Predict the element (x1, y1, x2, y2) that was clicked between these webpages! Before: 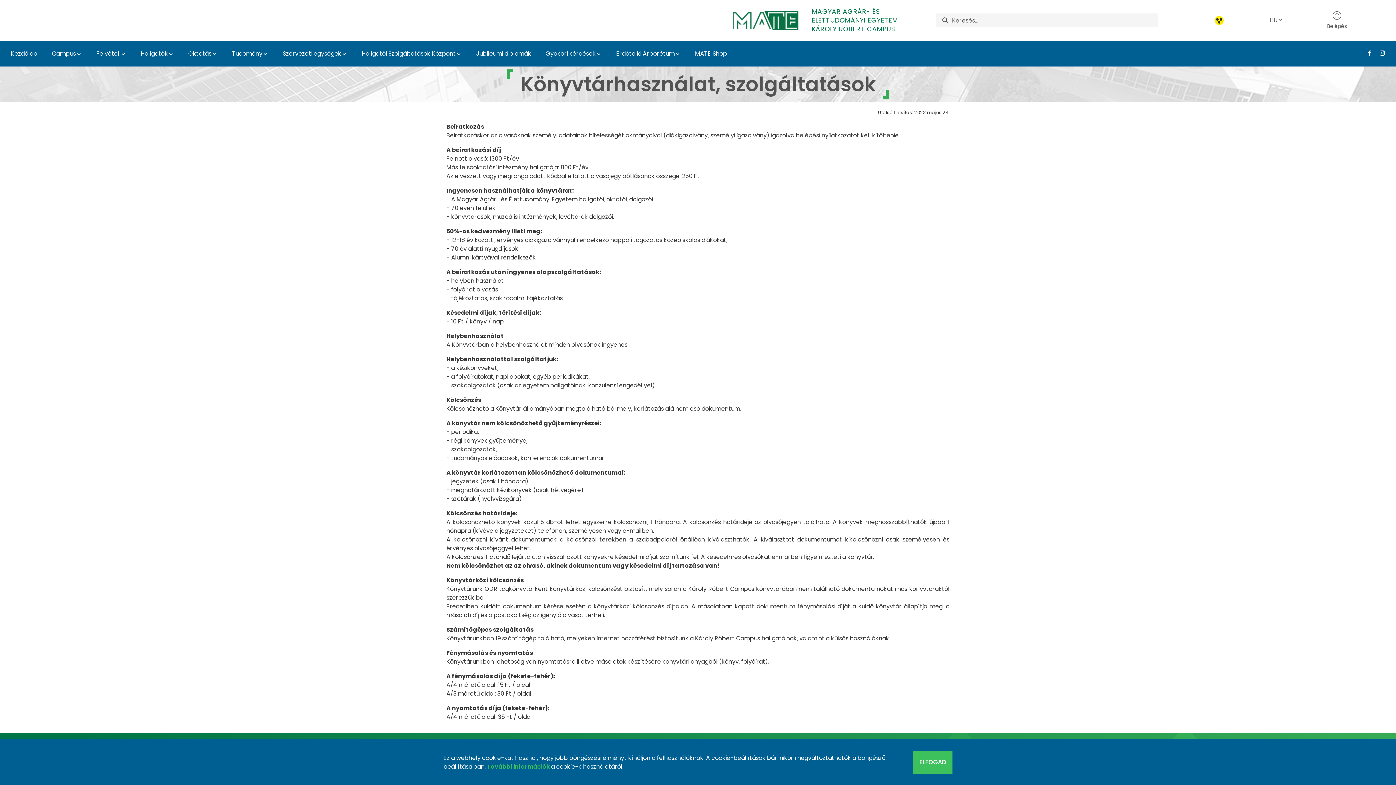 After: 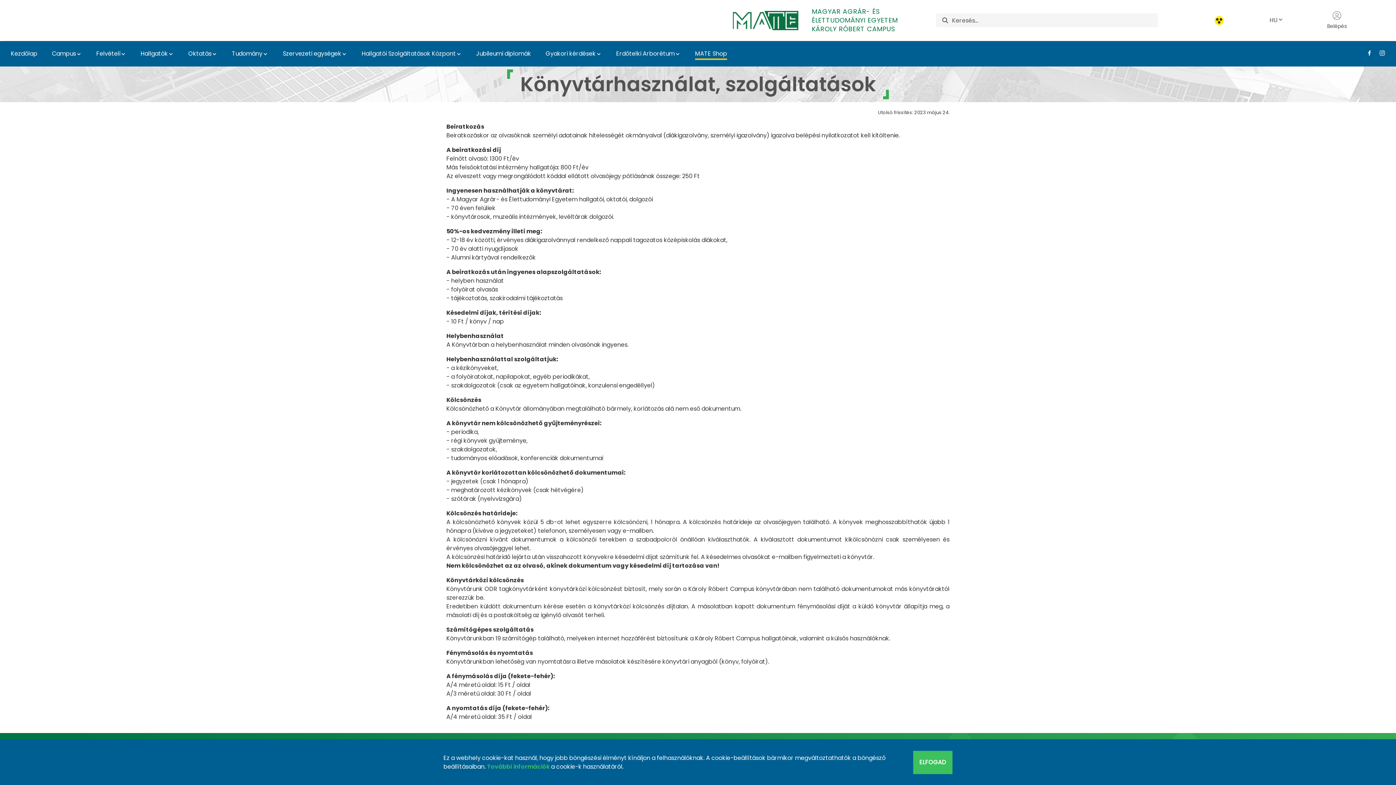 Action: label: MATE Shop bbox: (695, 49, 727, 57)